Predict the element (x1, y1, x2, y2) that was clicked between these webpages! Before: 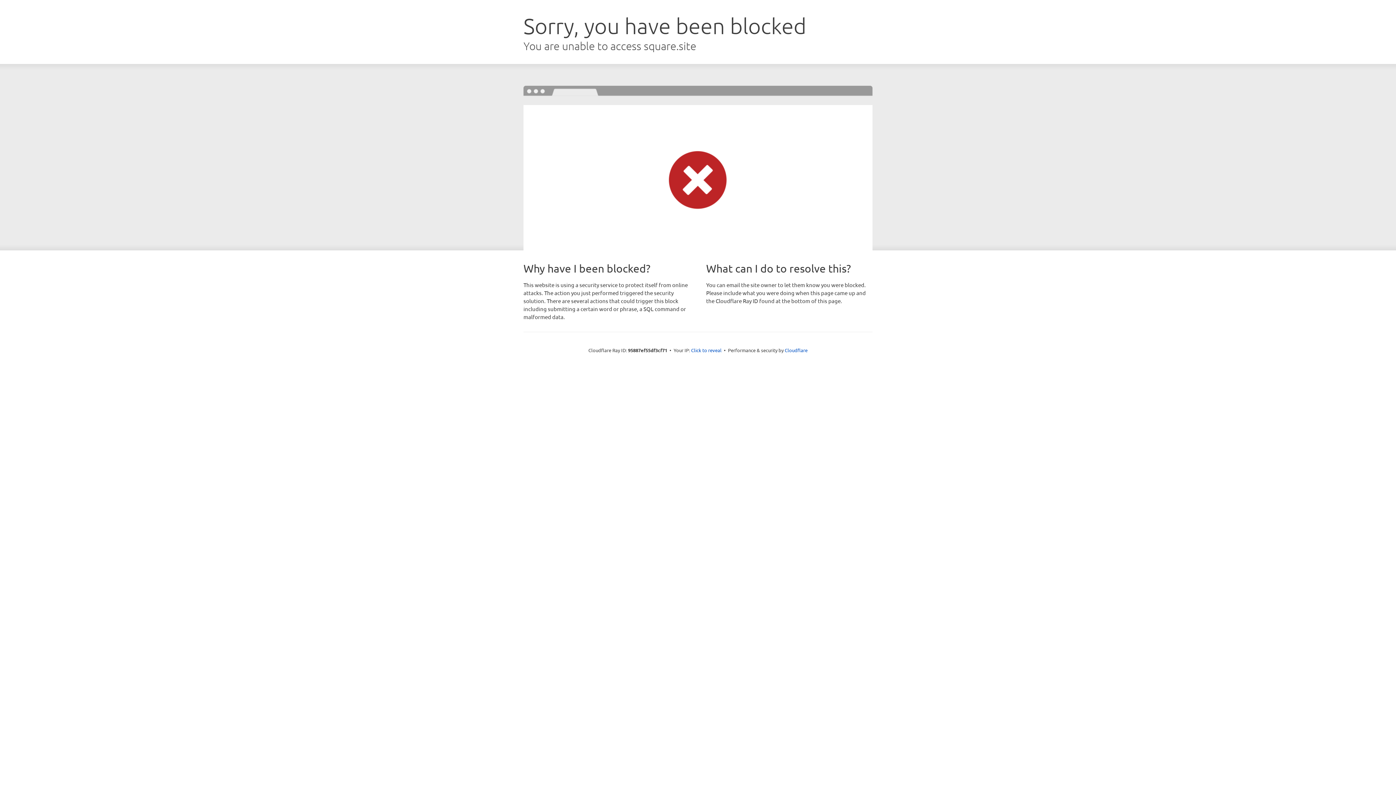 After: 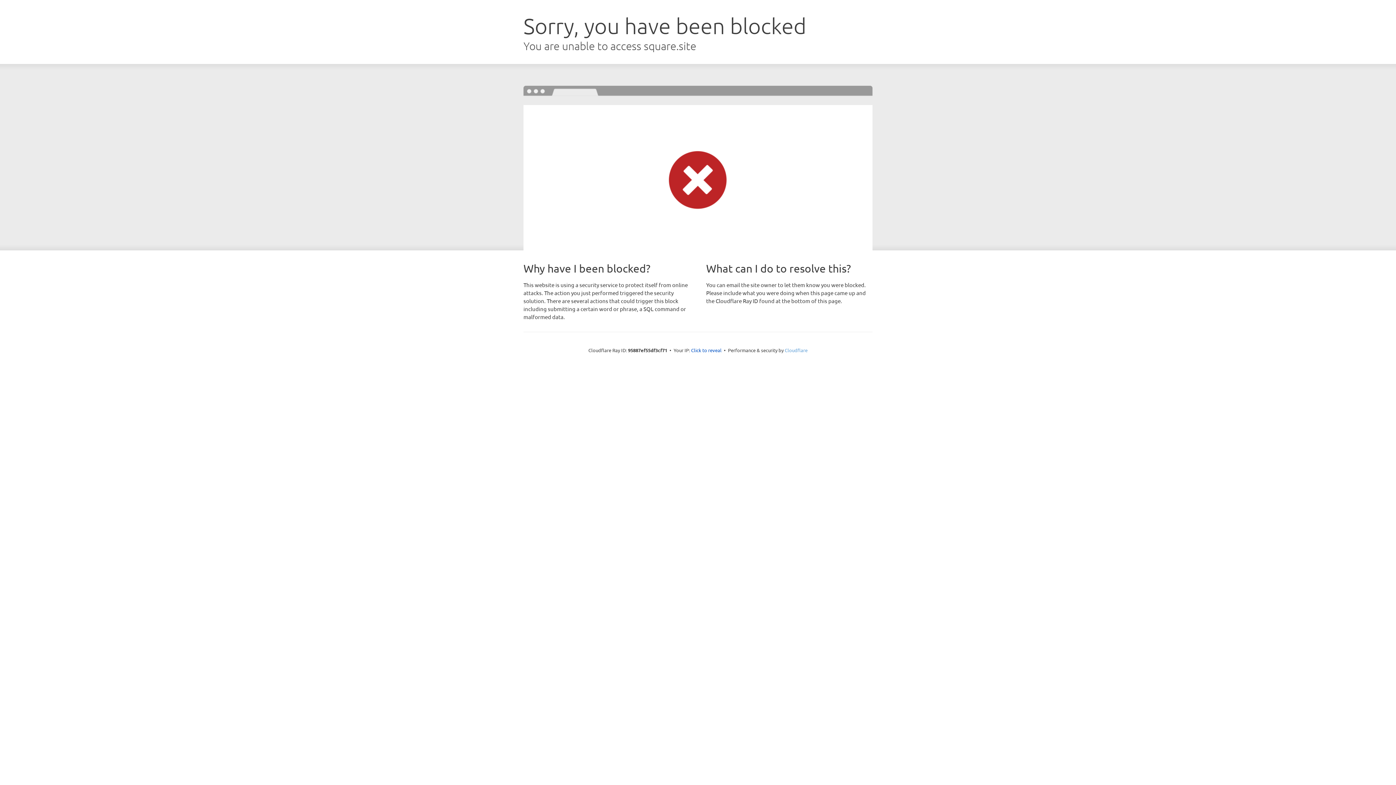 Action: label: Cloudflare bbox: (784, 347, 807, 353)